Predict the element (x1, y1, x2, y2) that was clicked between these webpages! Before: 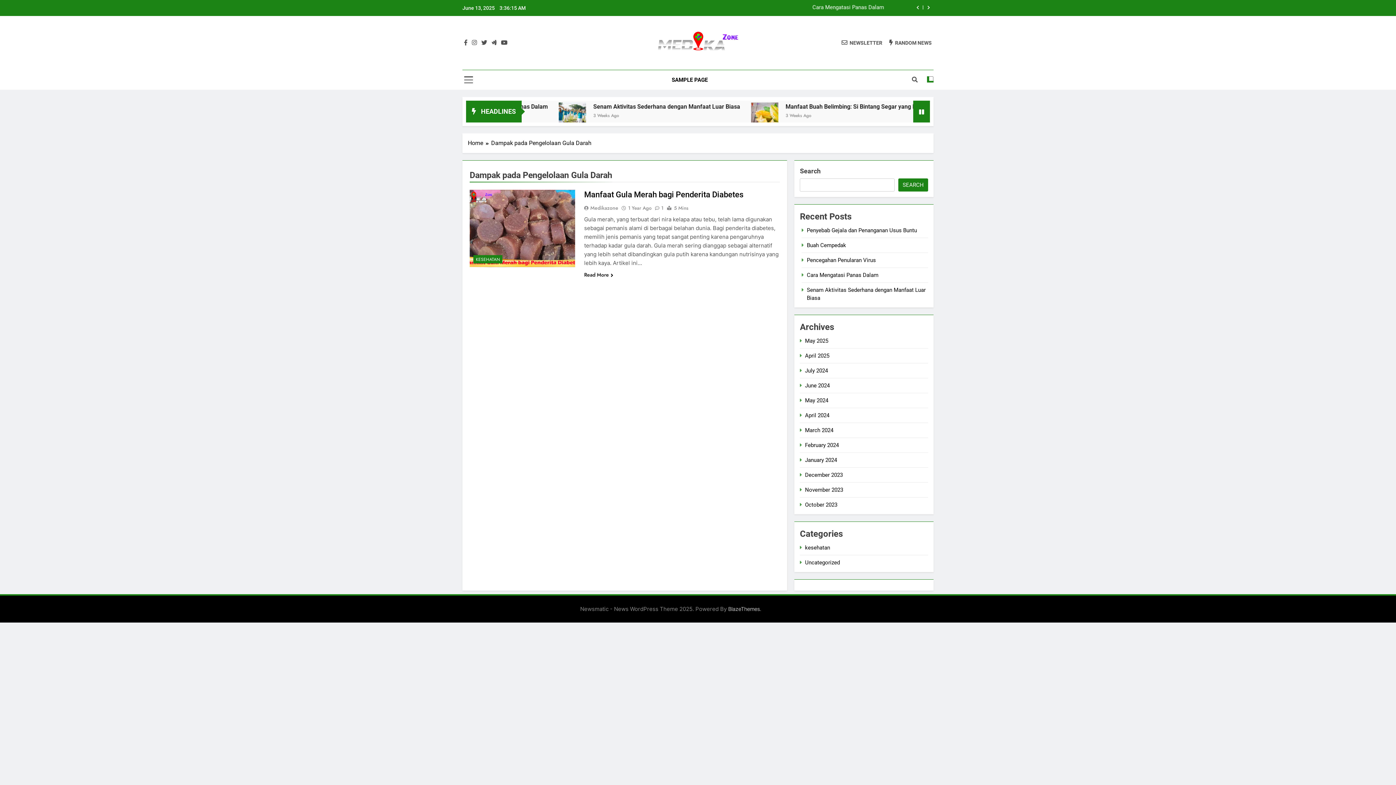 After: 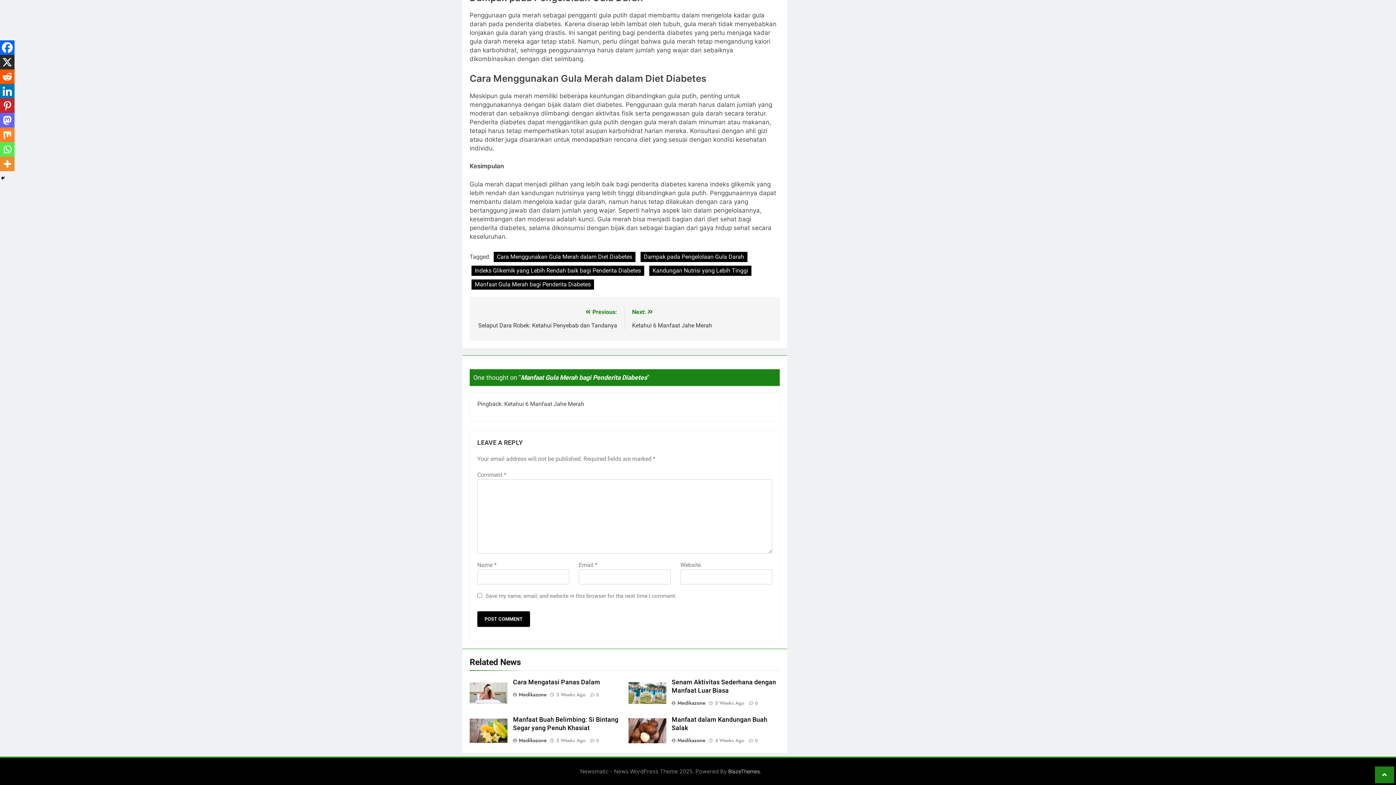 Action: bbox: (651, 204, 663, 211) label: 1